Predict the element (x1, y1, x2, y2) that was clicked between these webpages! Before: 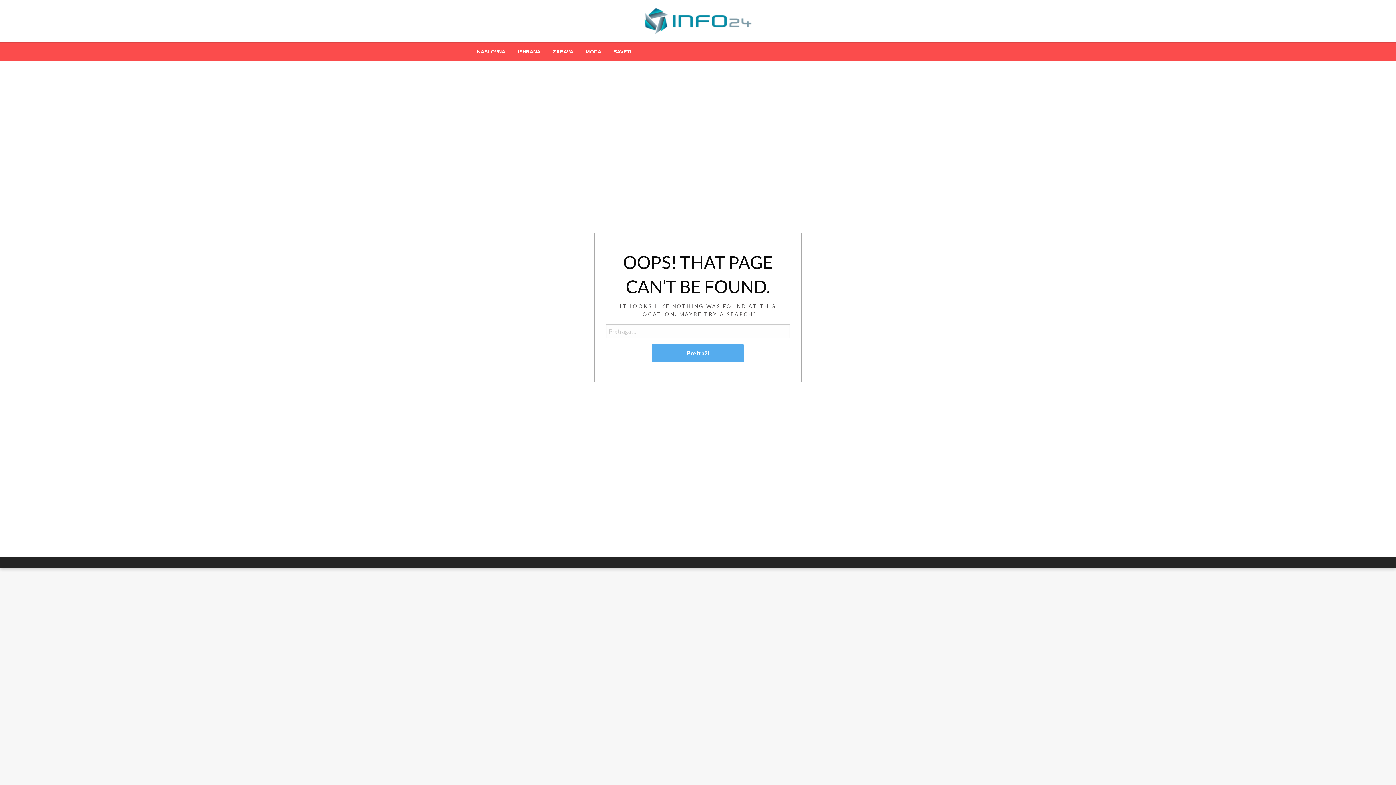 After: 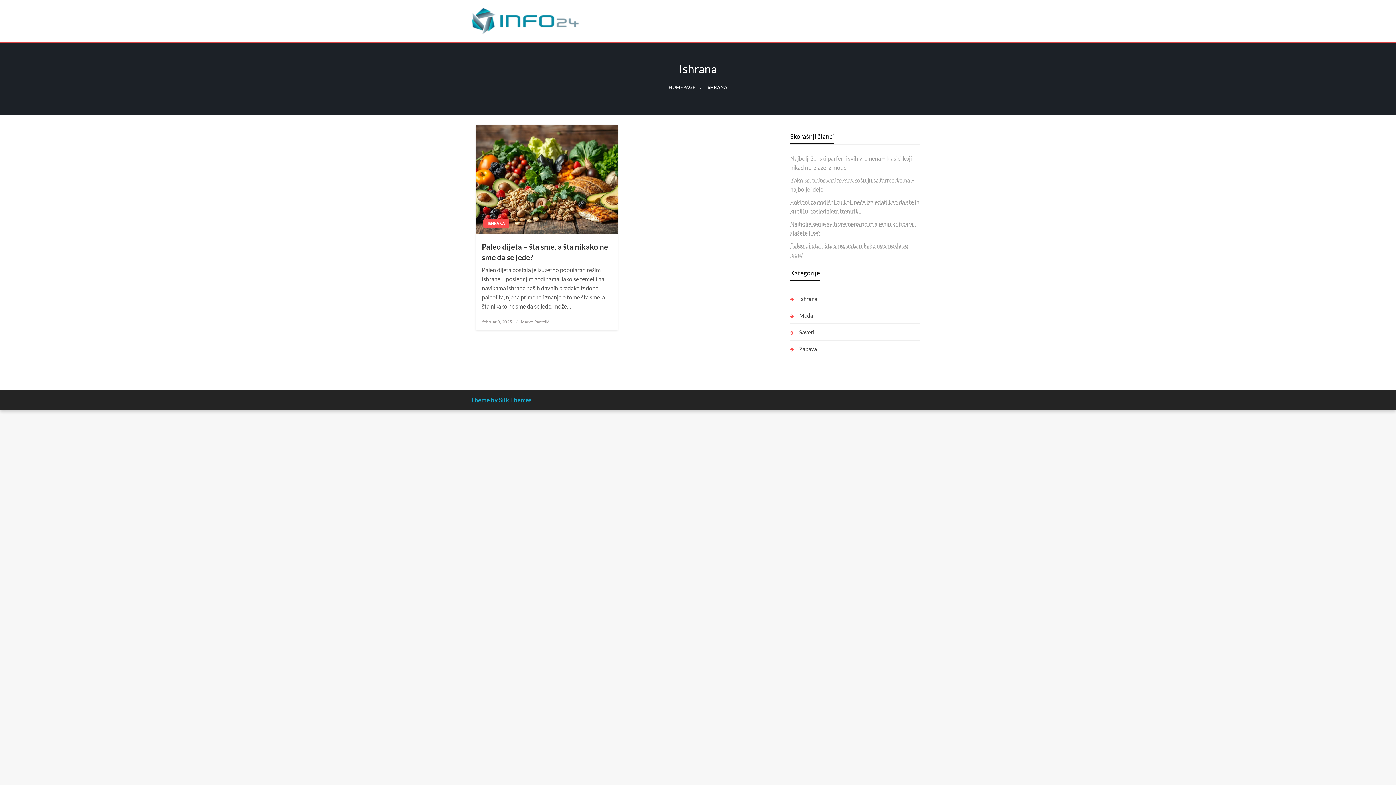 Action: label: ISHRANA bbox: (511, 42, 546, 60)